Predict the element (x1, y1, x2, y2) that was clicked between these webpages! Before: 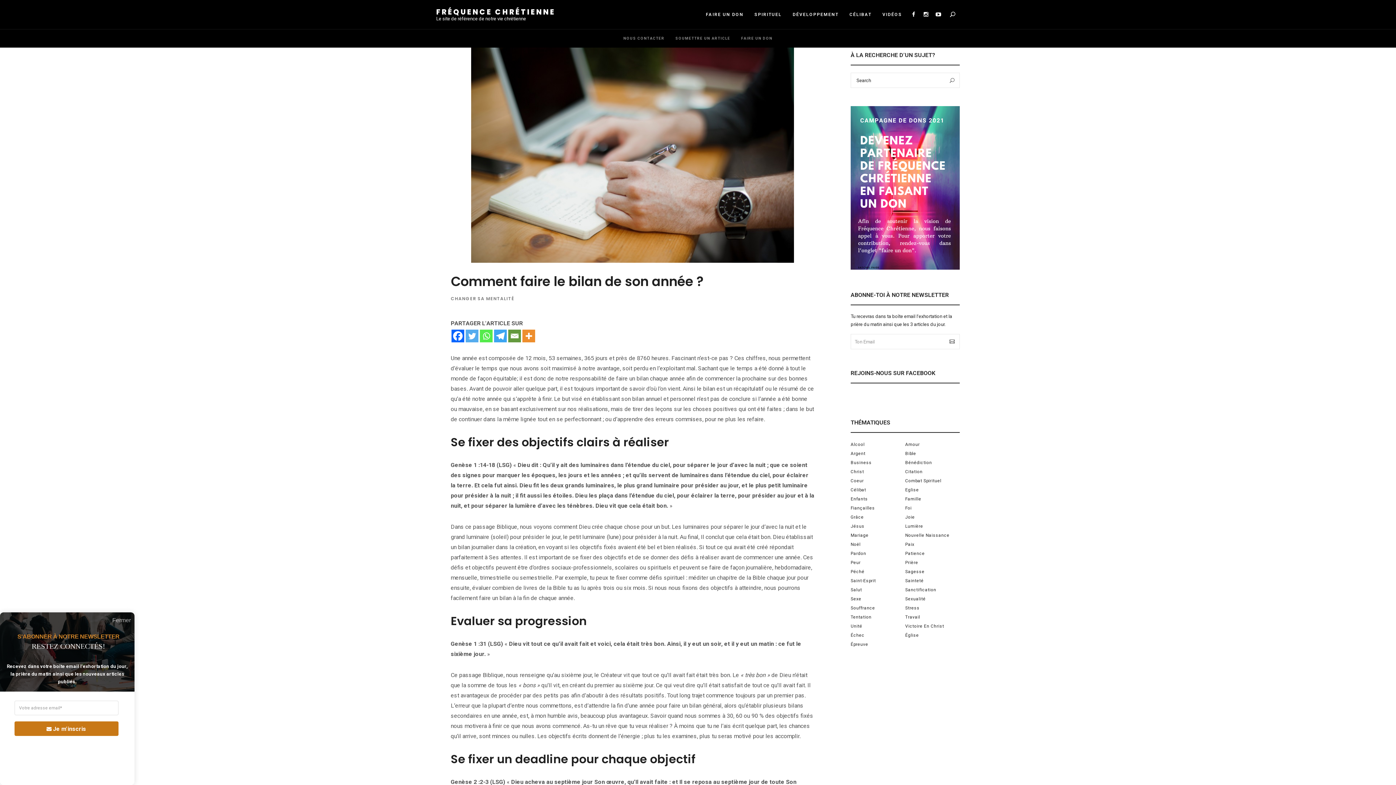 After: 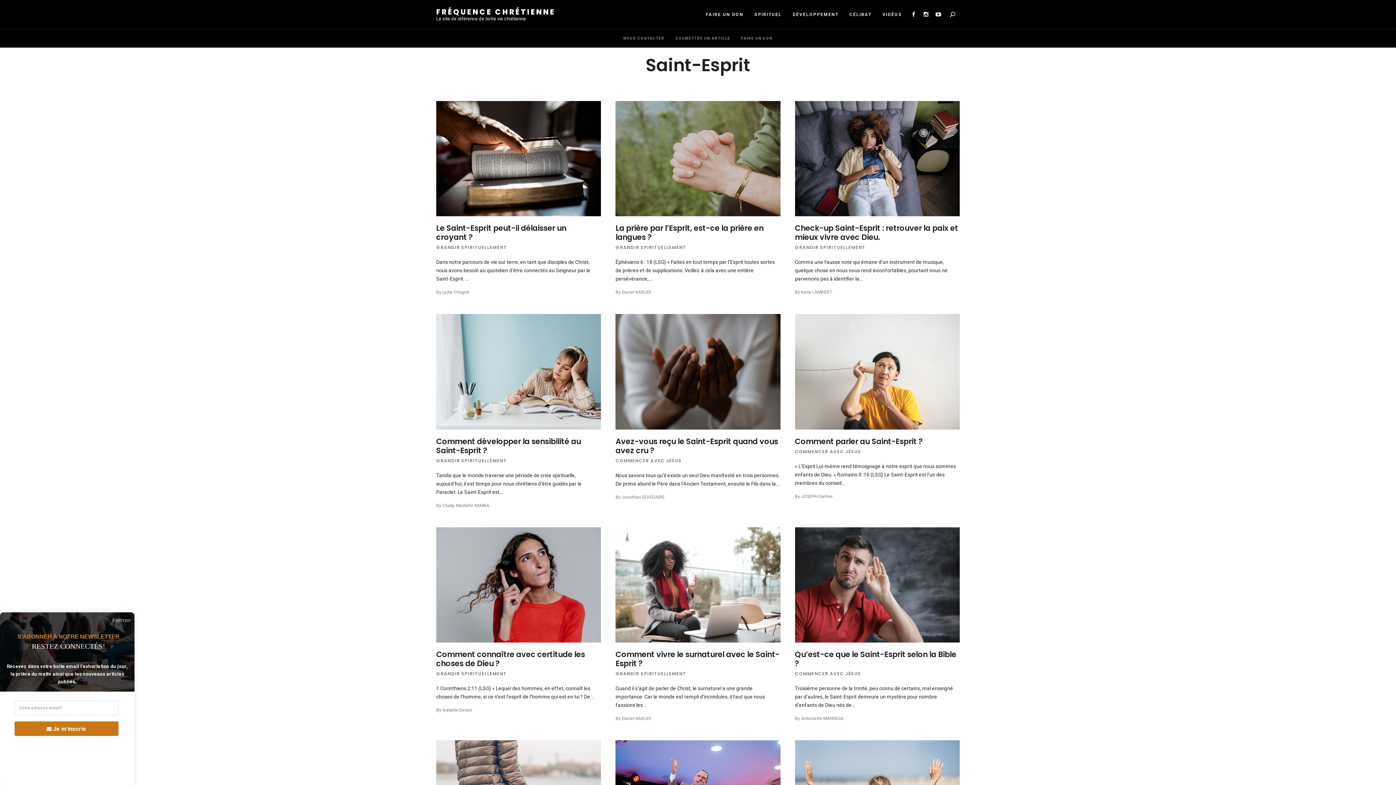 Action: bbox: (850, 576, 905, 585) label: Saint-Esprit (20 éléments)